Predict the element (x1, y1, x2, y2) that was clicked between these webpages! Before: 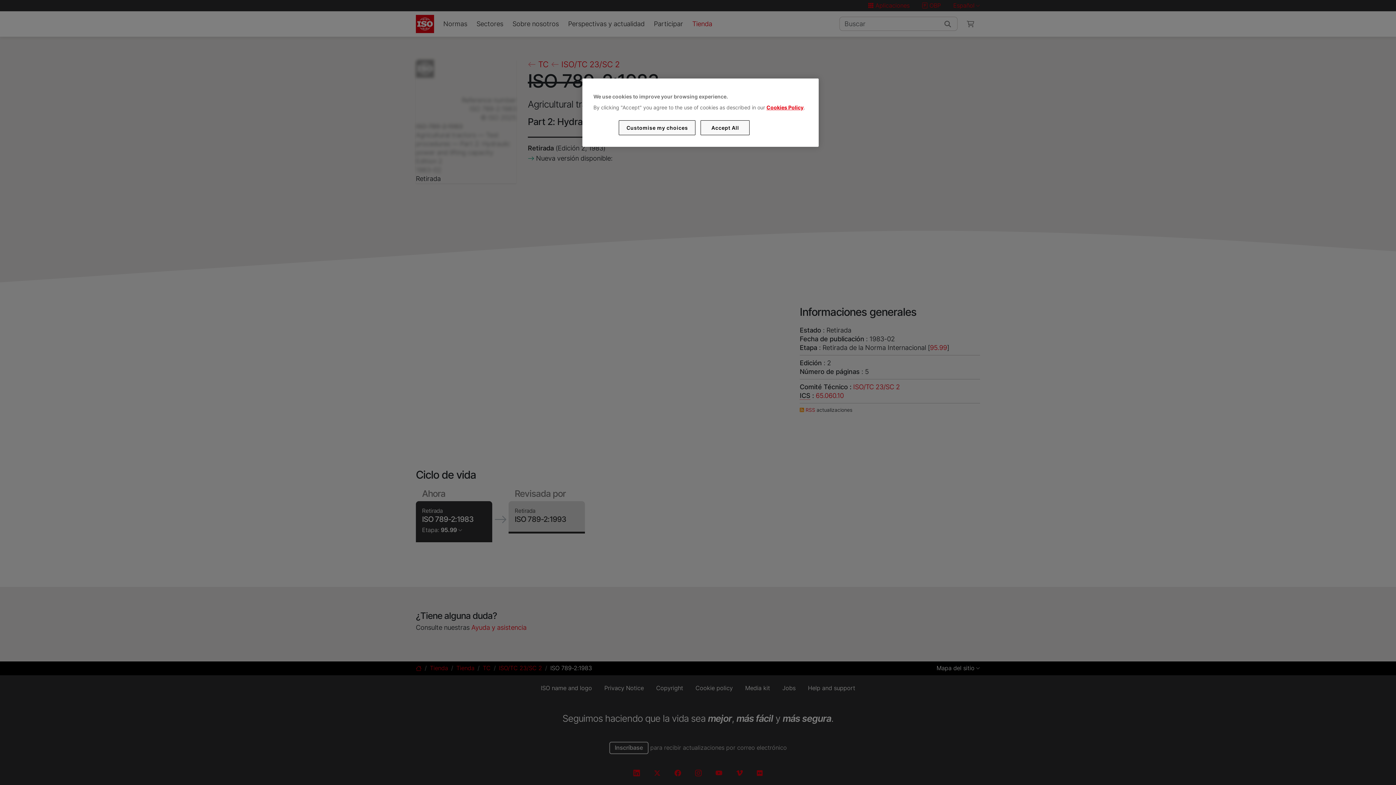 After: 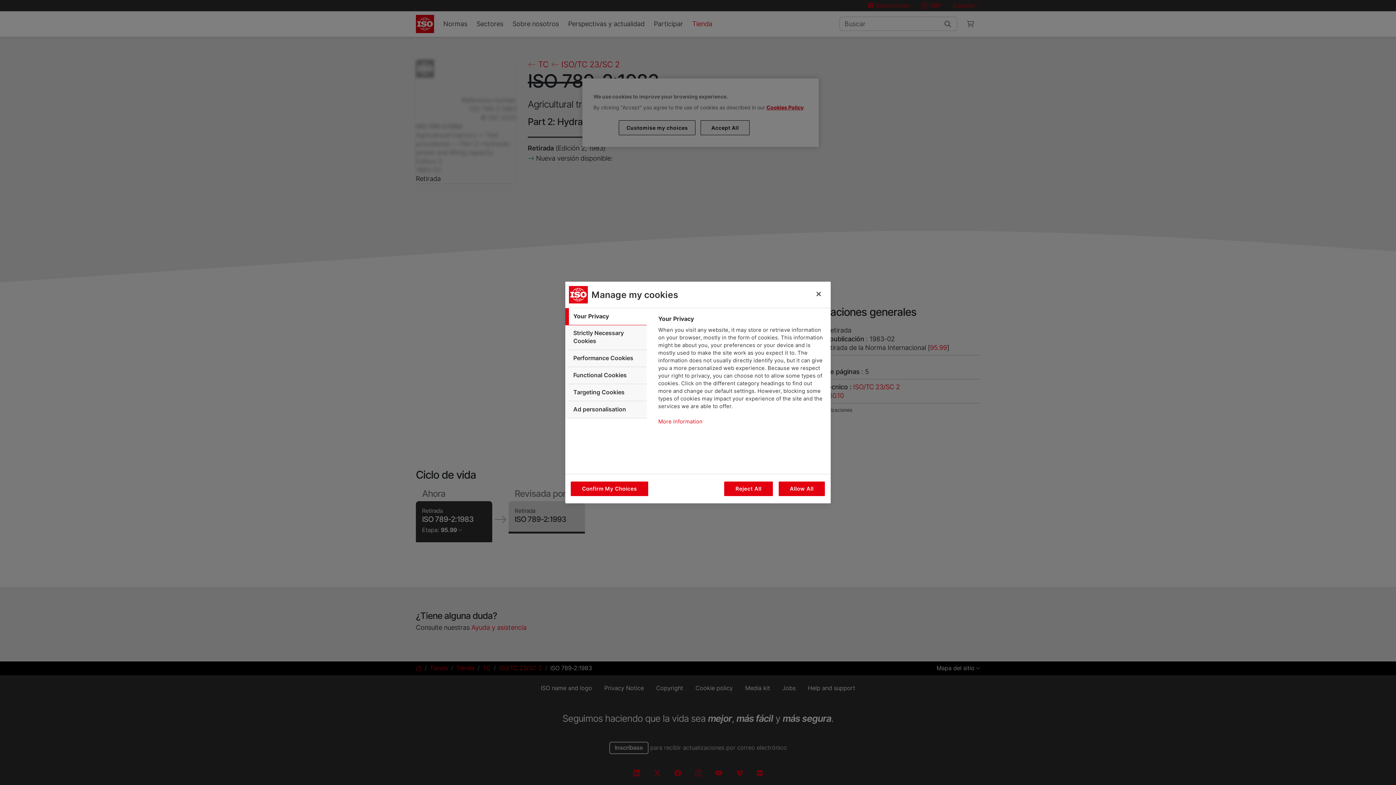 Action: bbox: (619, 120, 695, 135) label: Customise my choices